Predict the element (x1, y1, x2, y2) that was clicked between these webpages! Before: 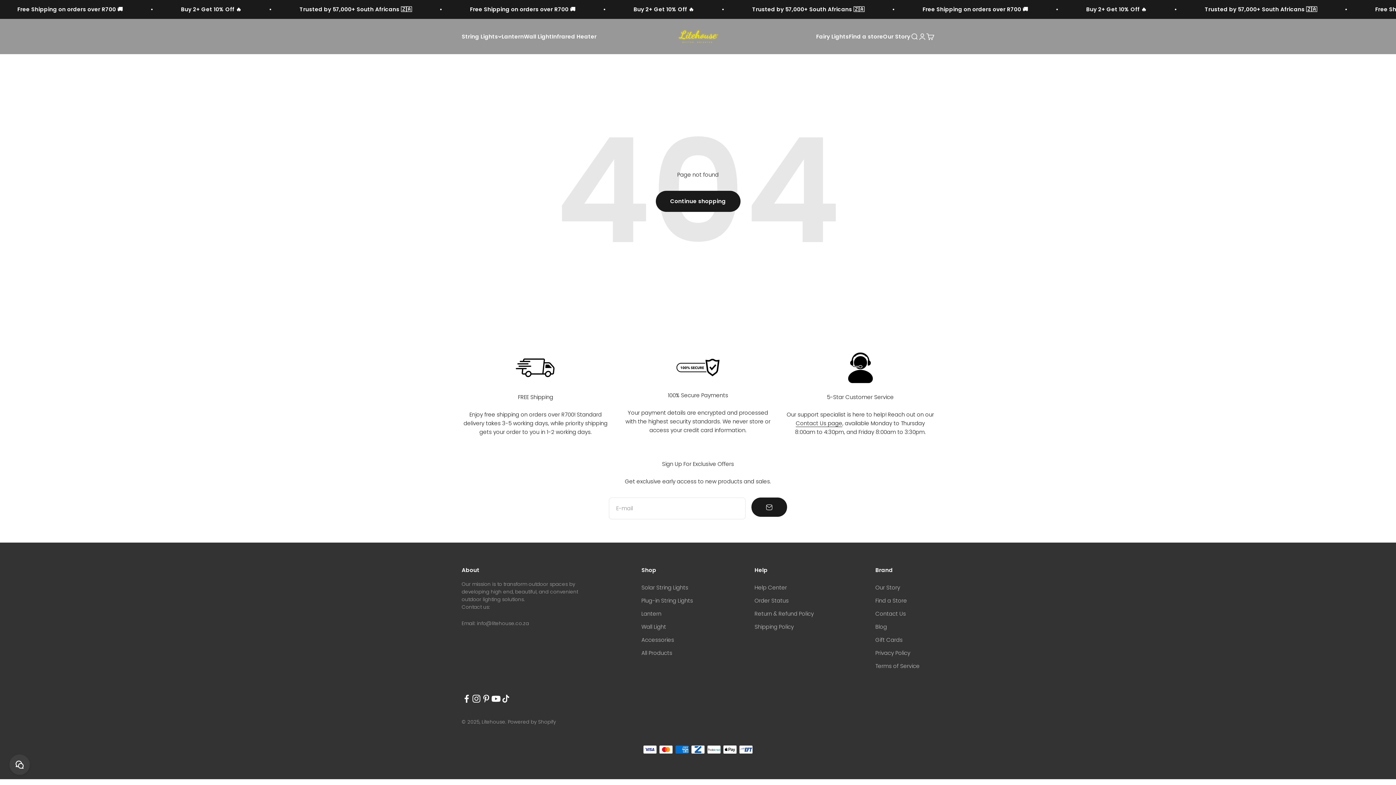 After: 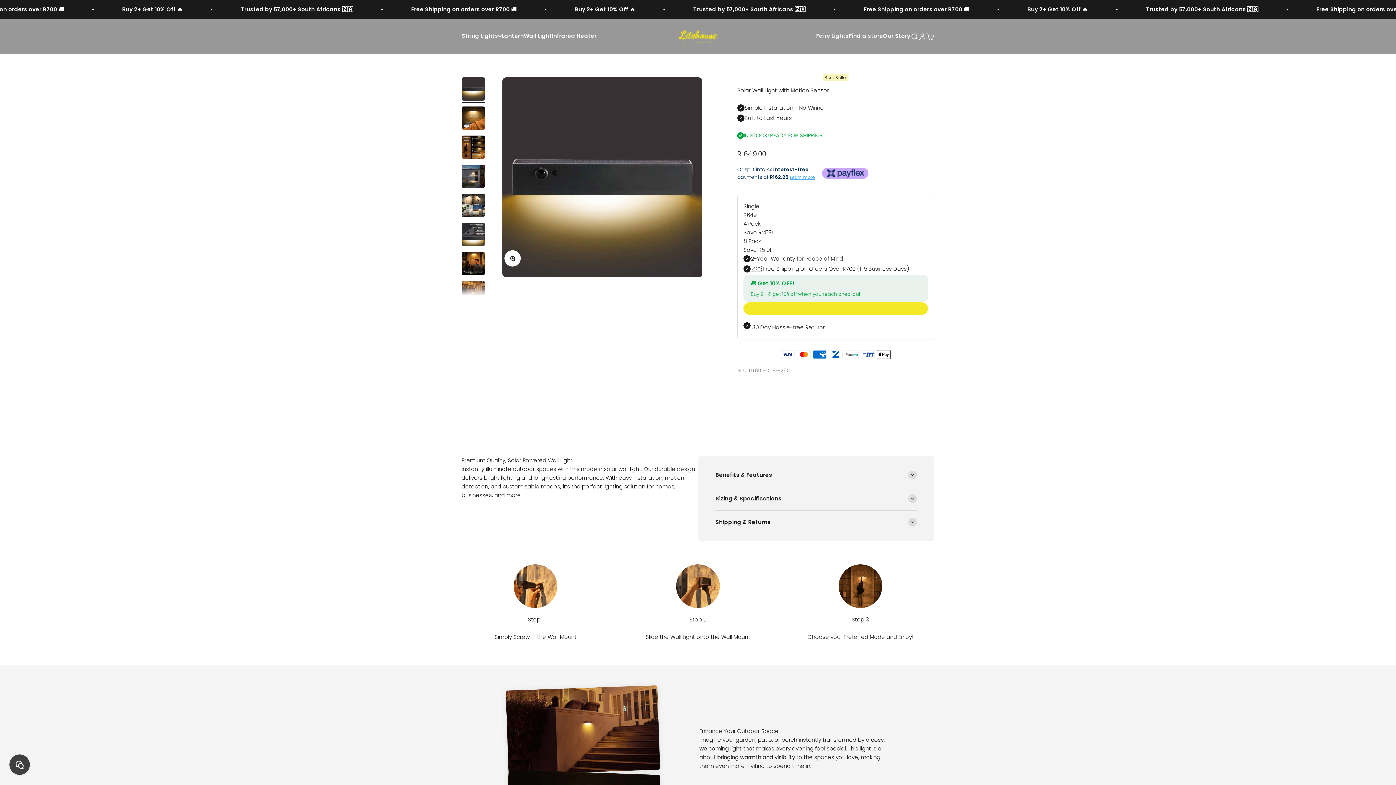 Action: bbox: (524, 32, 552, 40) label: Wall Light